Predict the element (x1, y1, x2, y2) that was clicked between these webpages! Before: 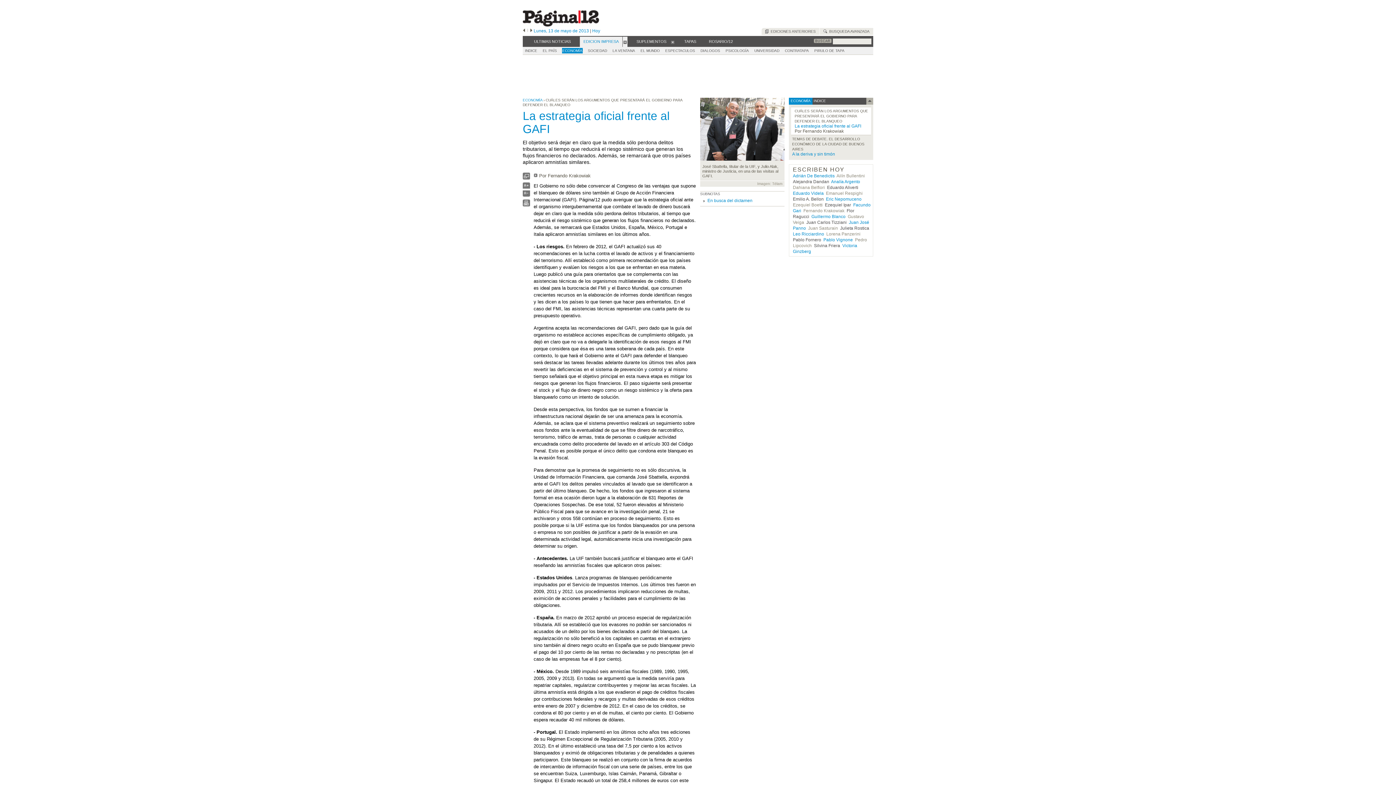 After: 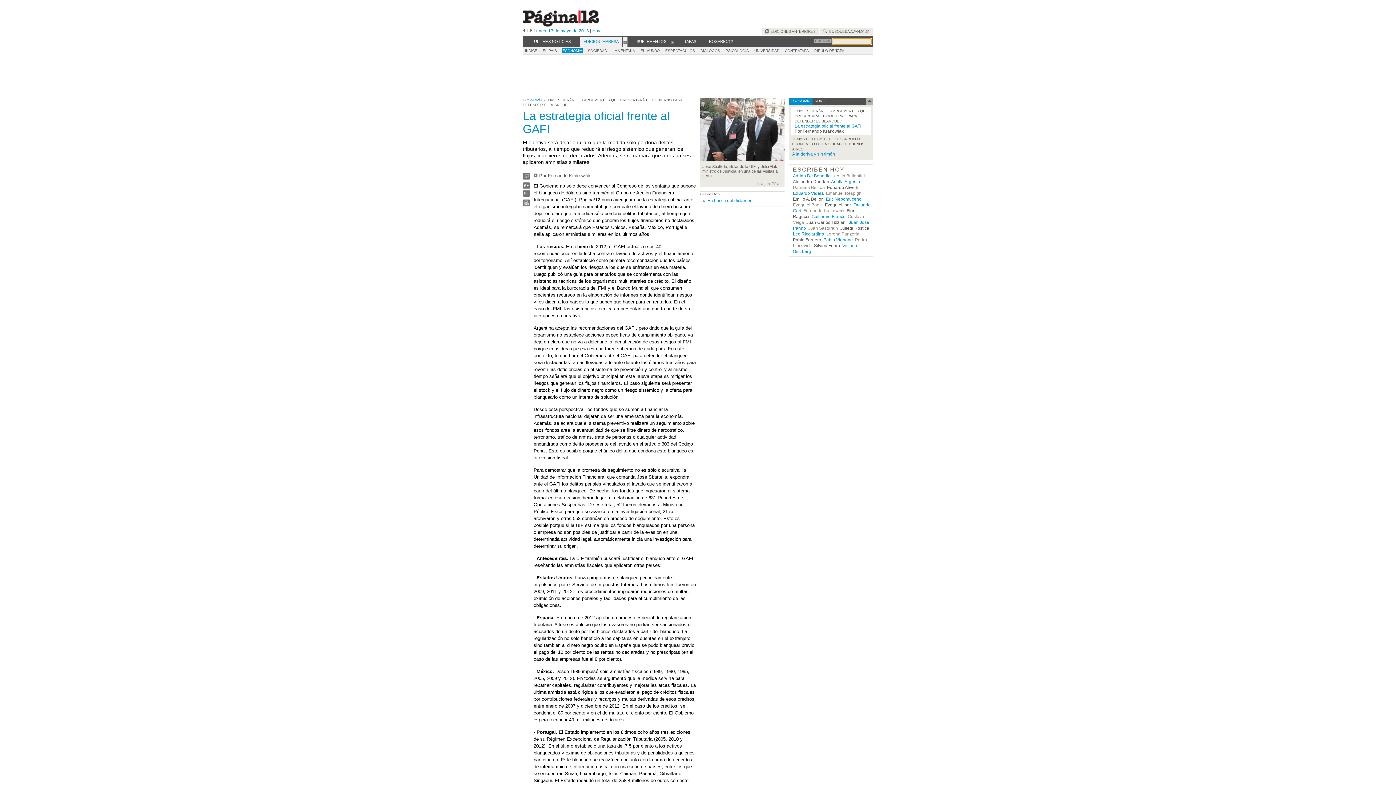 Action: bbox: (813, 38, 832, 43)